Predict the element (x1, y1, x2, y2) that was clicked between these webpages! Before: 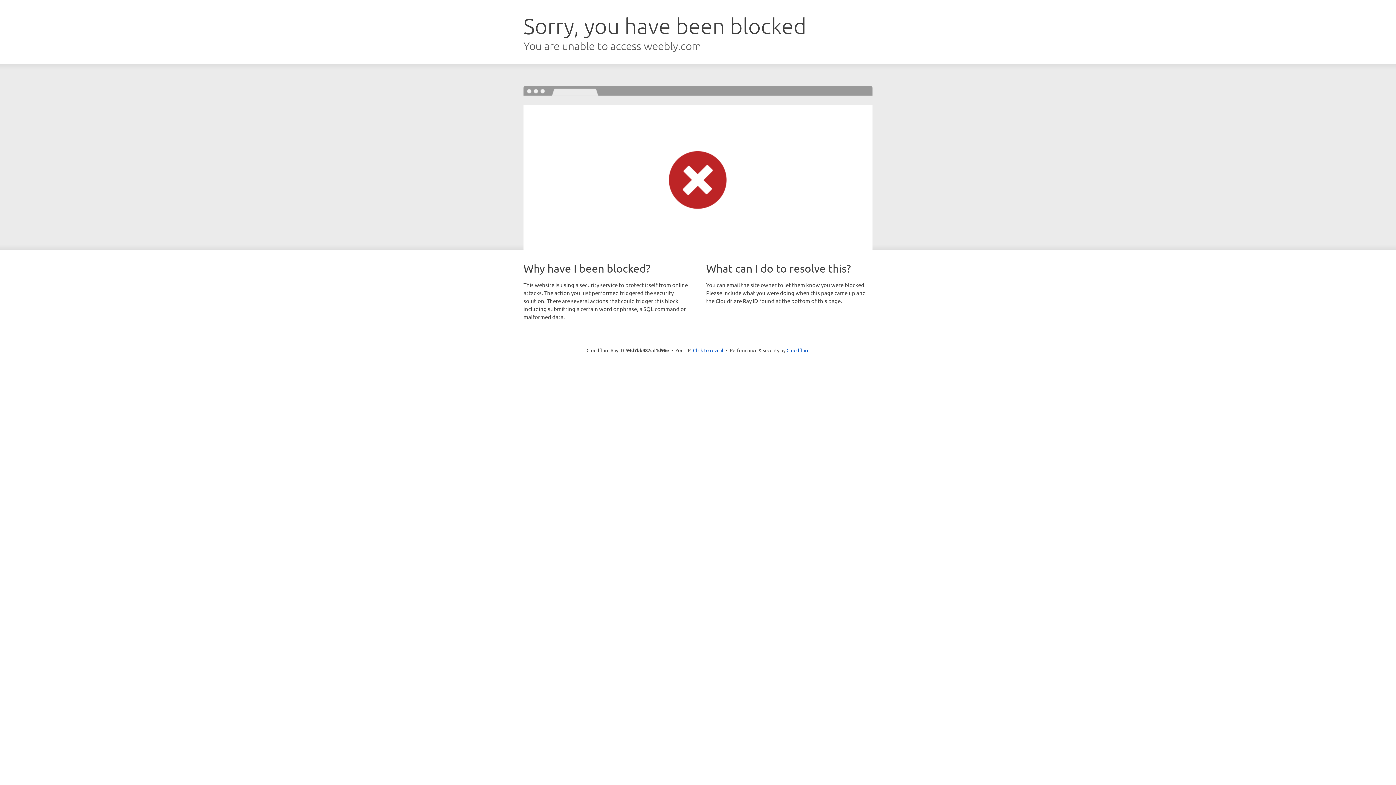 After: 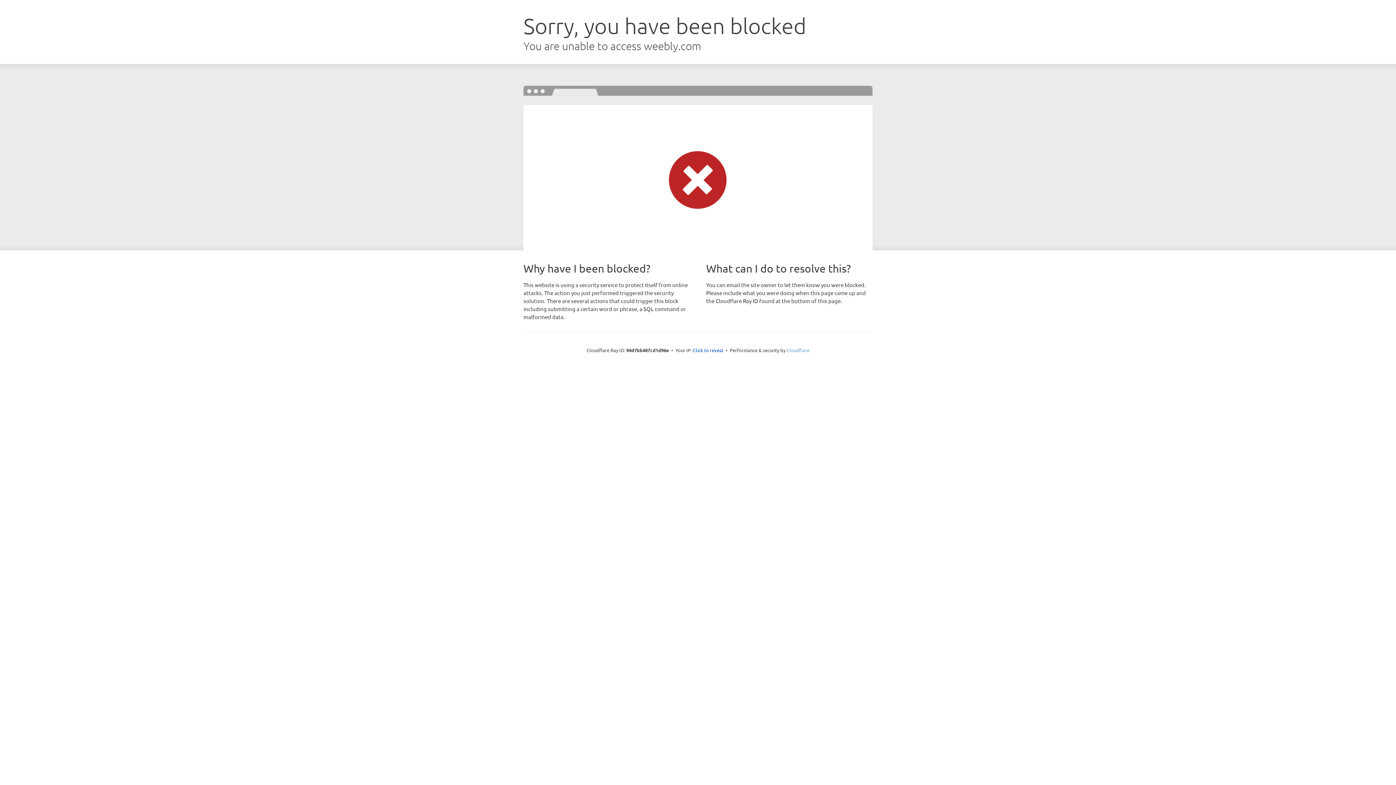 Action: bbox: (786, 347, 809, 353) label: Cloudflare